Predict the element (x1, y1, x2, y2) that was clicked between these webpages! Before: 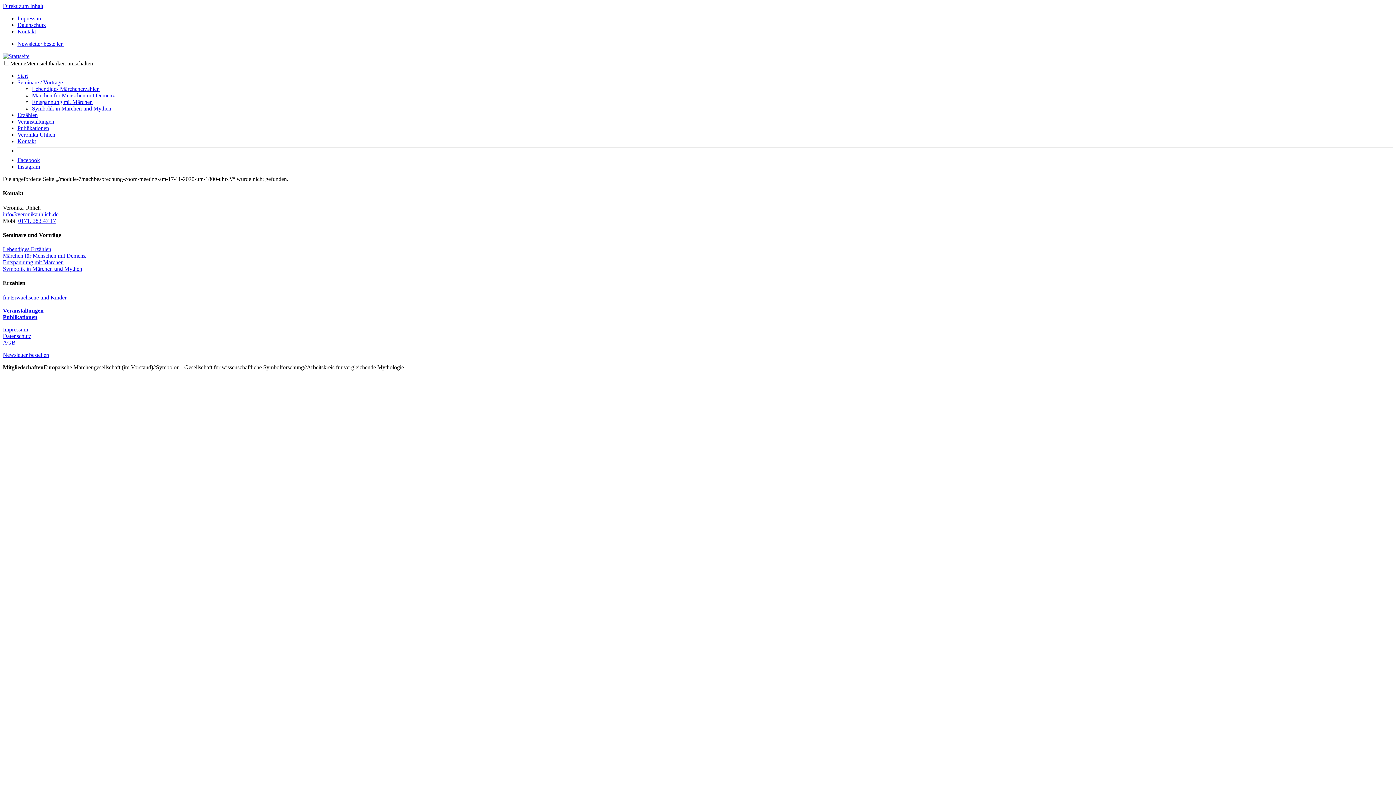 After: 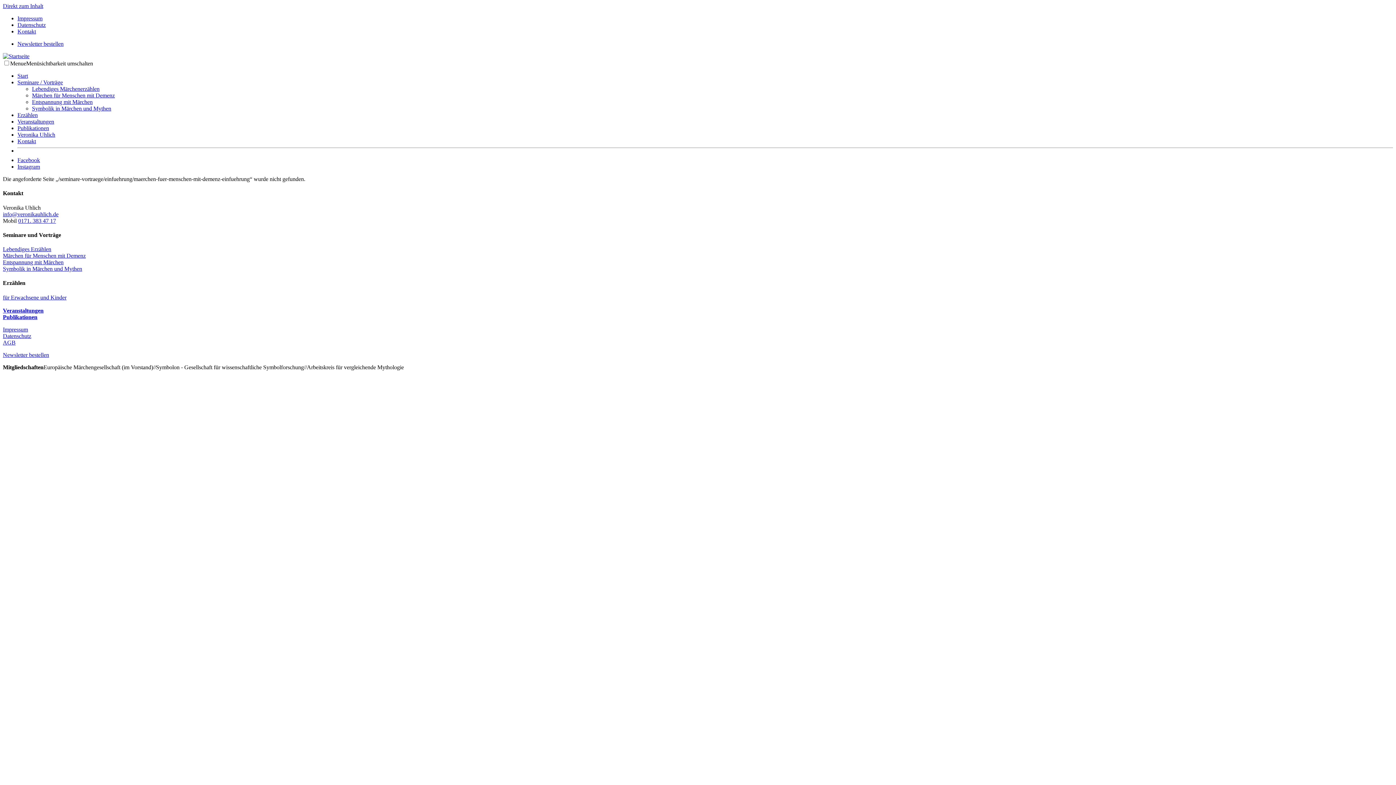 Action: label: Märchen für Menschen mit Demenz bbox: (2, 252, 85, 258)